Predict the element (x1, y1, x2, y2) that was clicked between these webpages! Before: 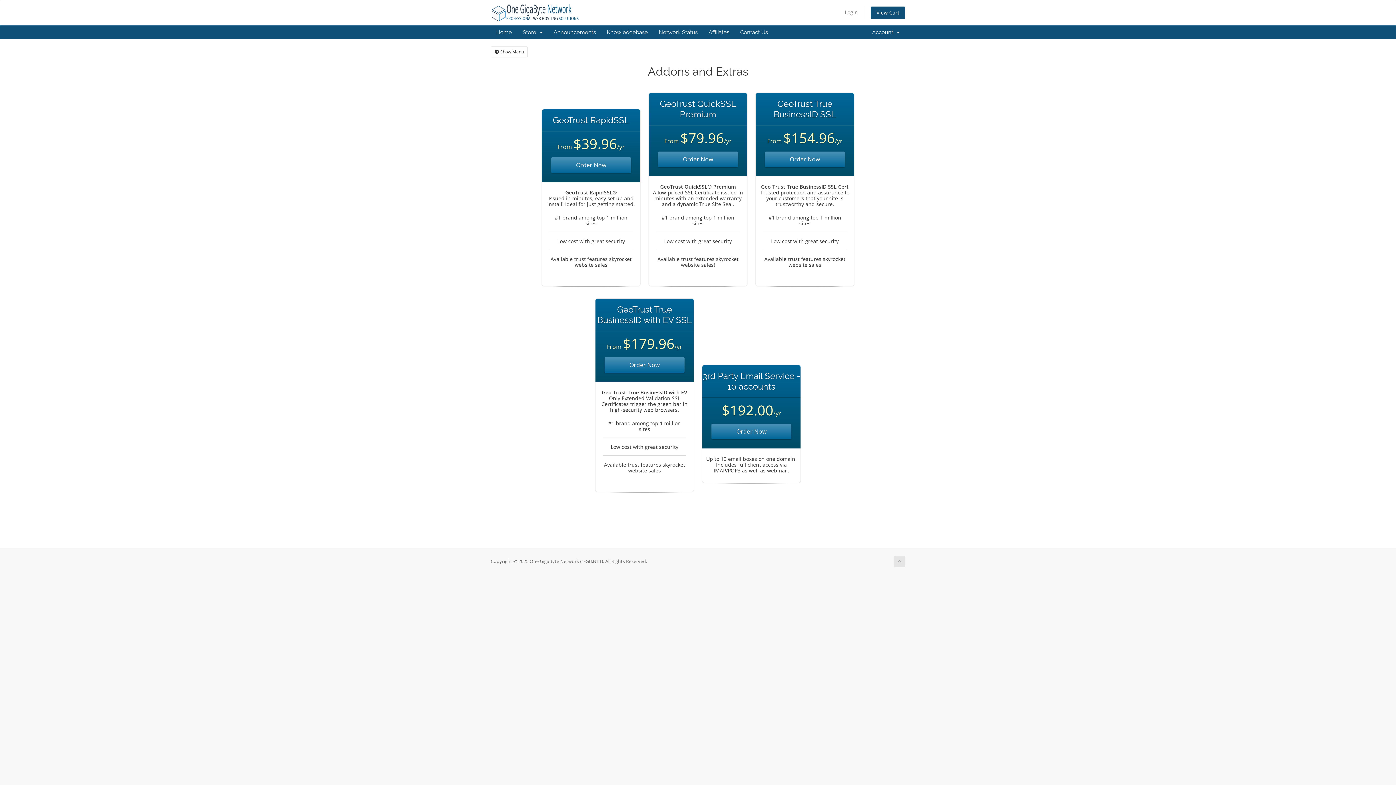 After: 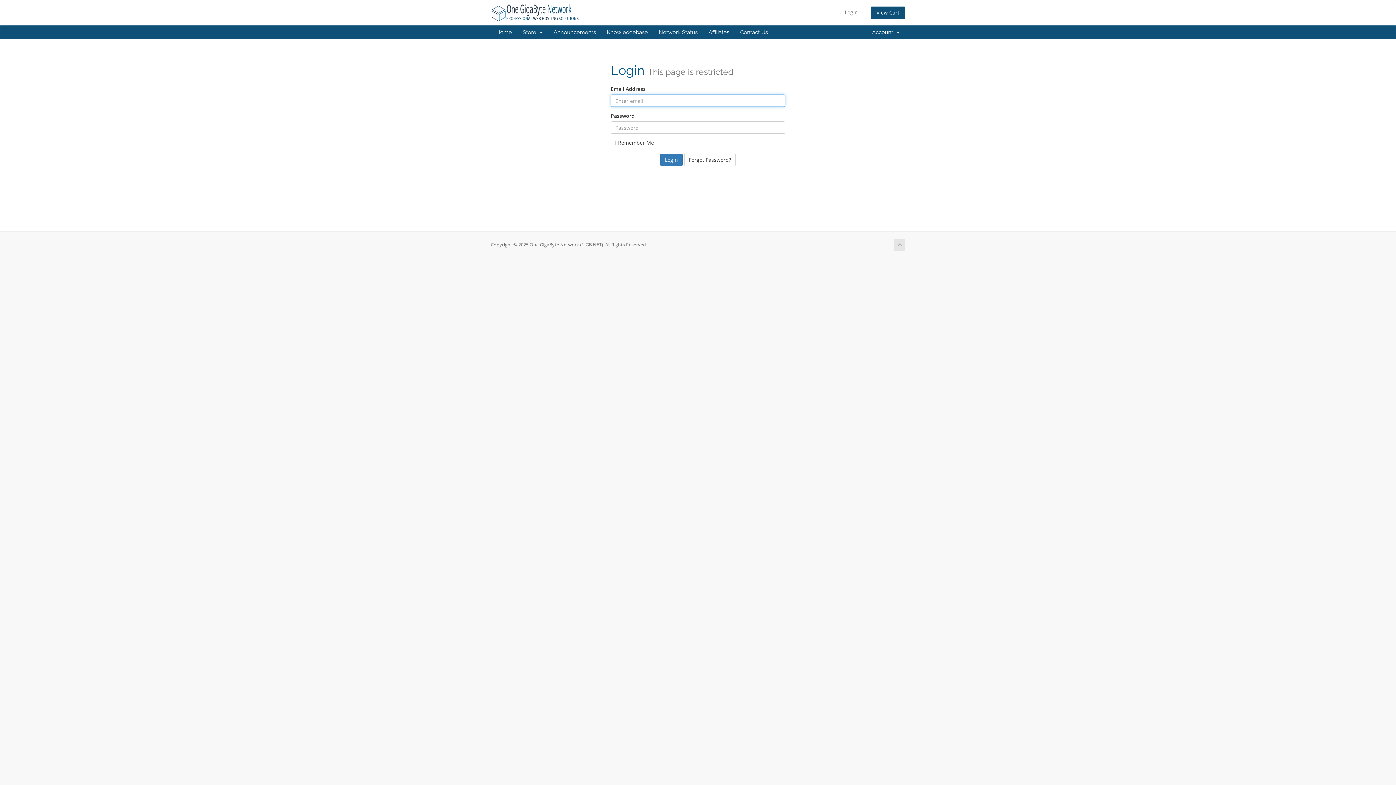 Action: label: Home bbox: (490, 25, 517, 39)